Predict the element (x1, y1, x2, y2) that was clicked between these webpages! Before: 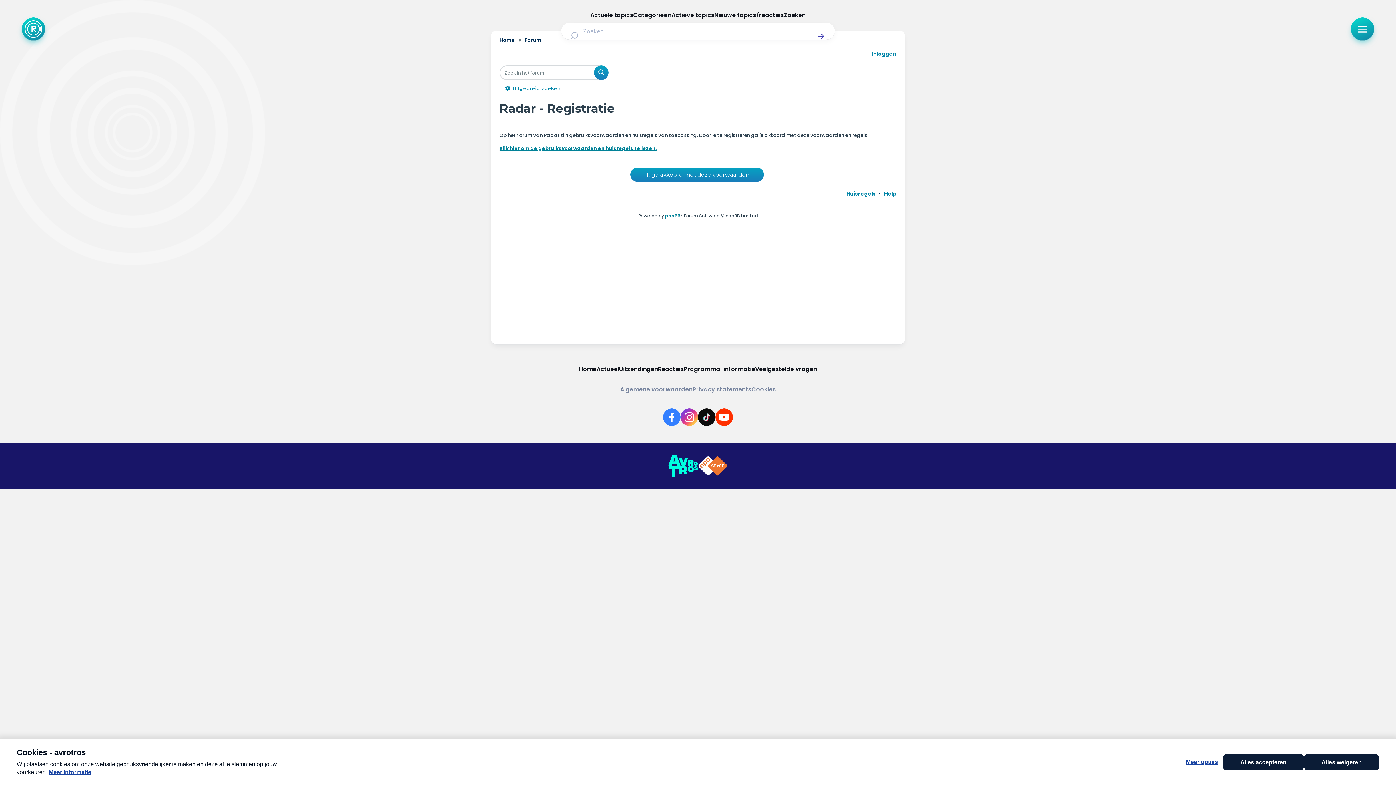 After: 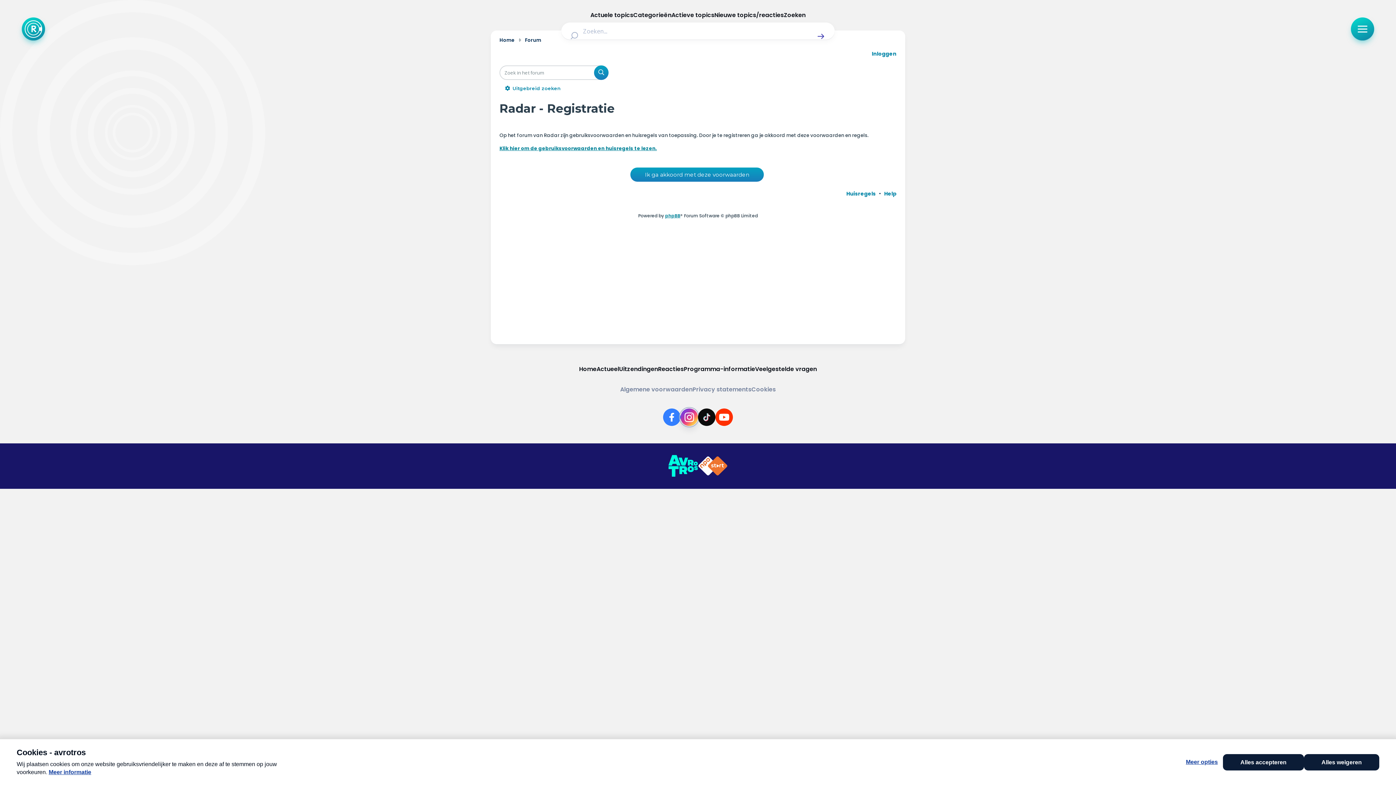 Action: bbox: (680, 408, 698, 426) label: Link naar Instagram